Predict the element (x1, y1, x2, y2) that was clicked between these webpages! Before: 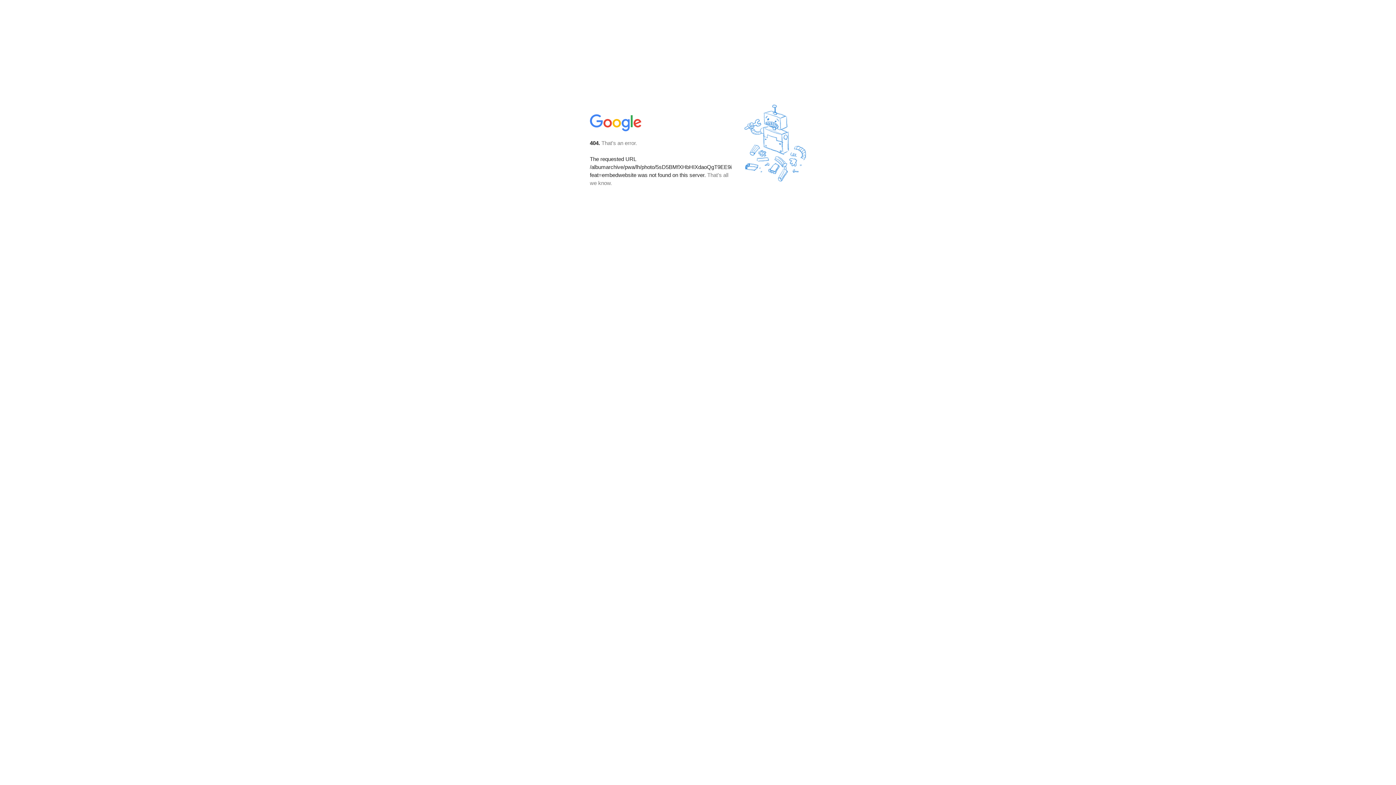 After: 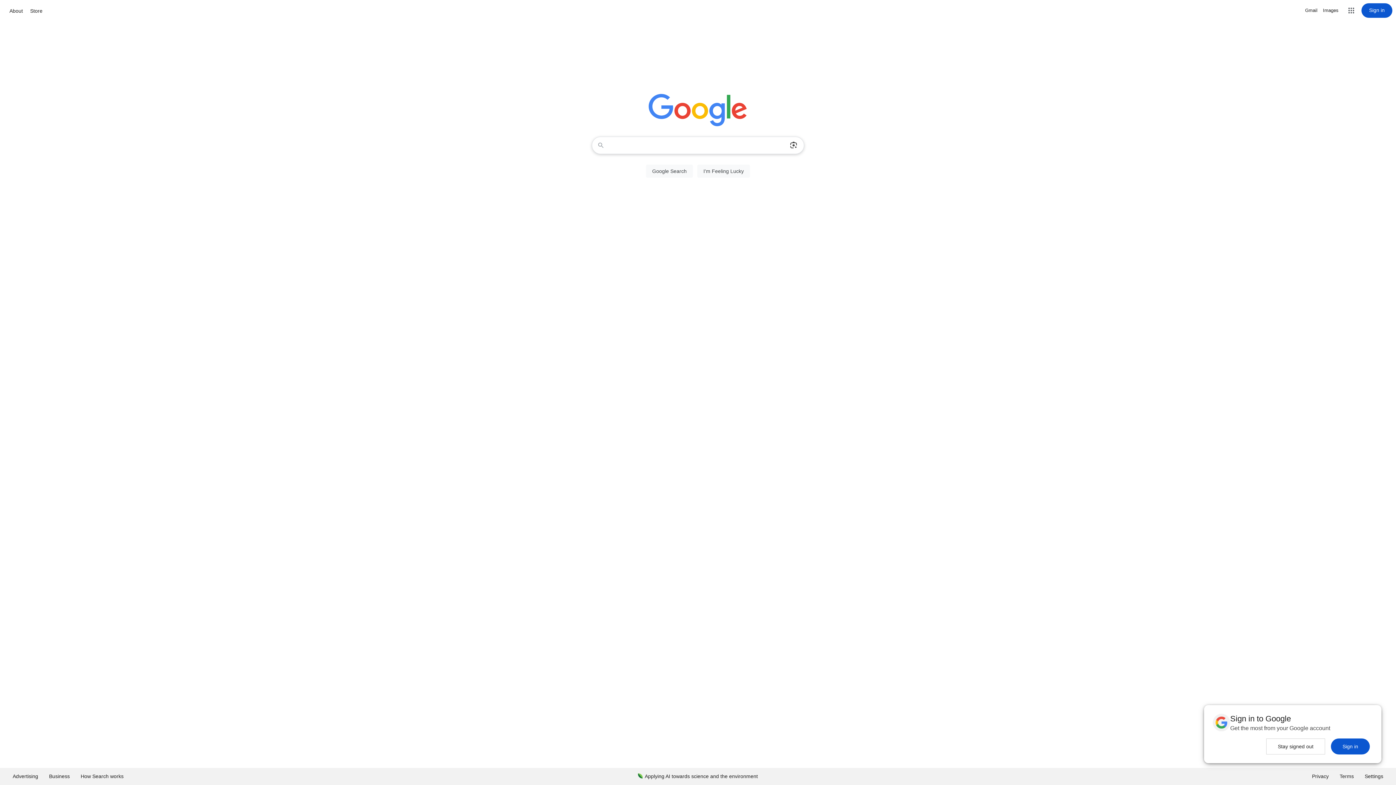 Action: bbox: (590, 127, 642, 134)